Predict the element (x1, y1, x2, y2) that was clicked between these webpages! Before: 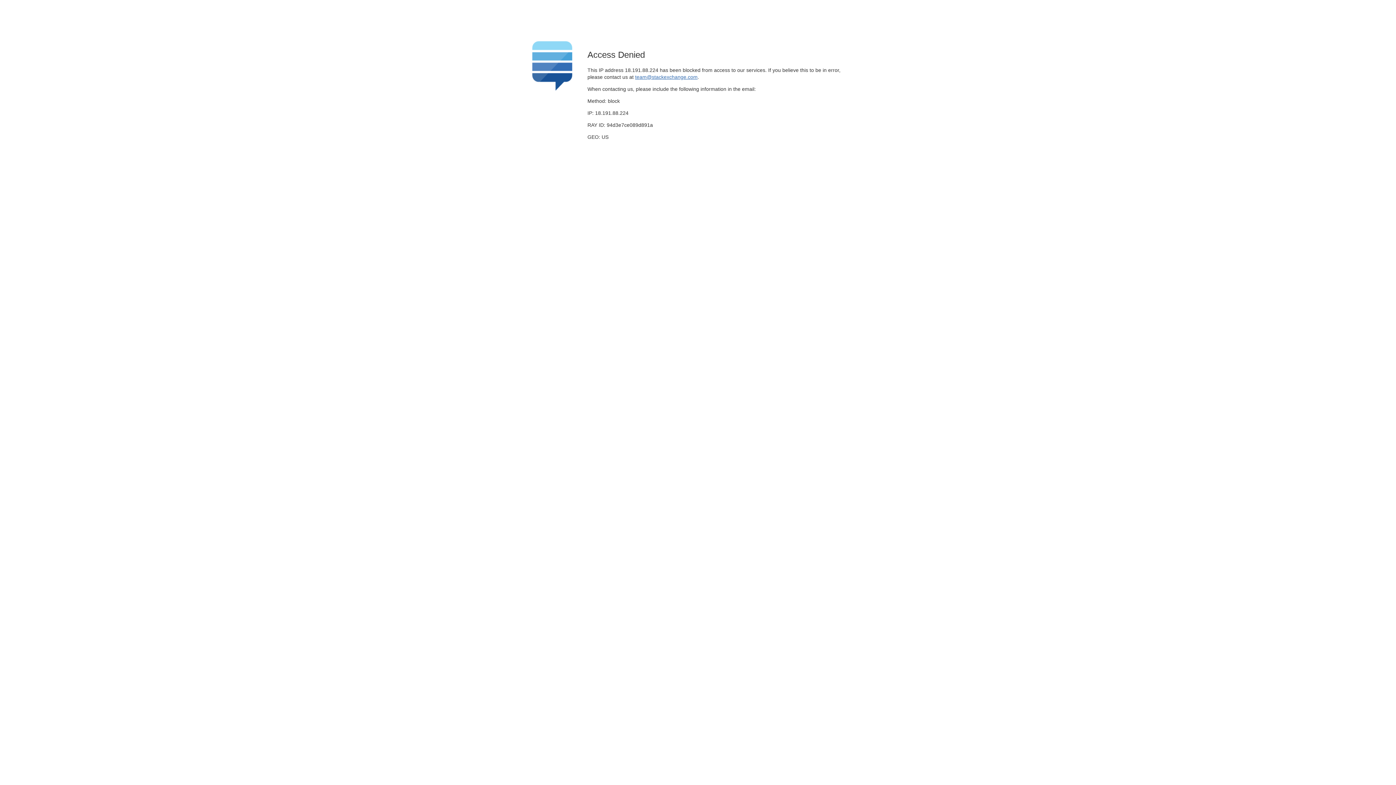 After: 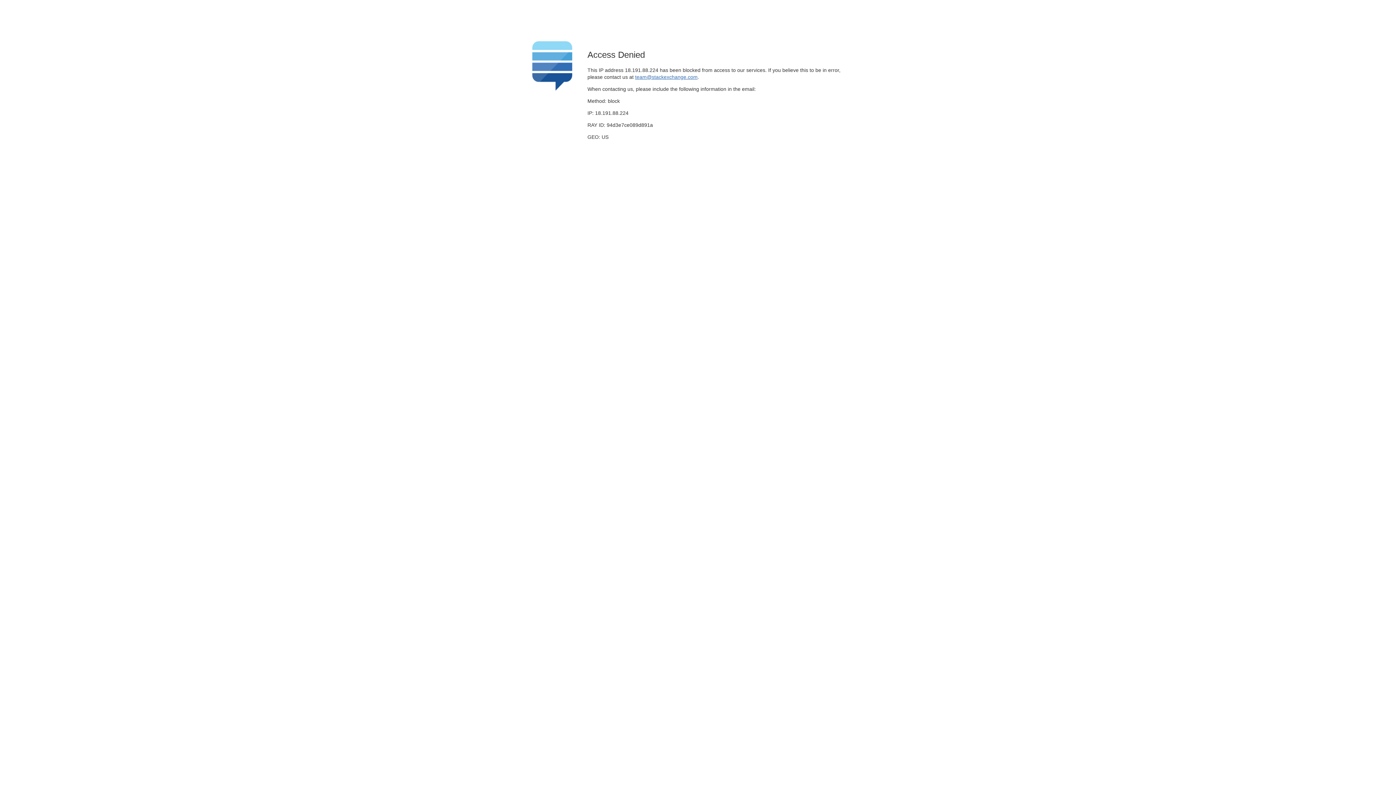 Action: bbox: (635, 74, 697, 79) label: team@stackexchange.com